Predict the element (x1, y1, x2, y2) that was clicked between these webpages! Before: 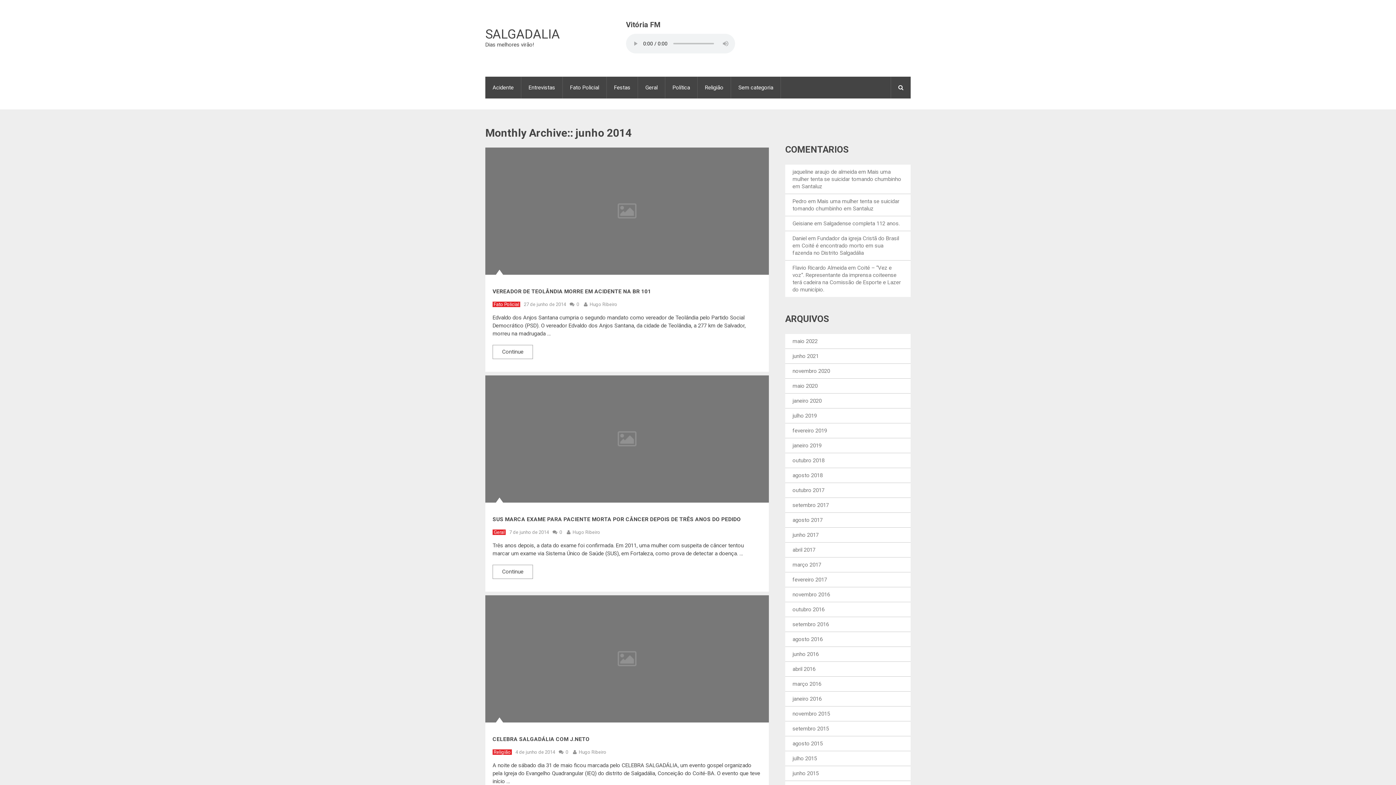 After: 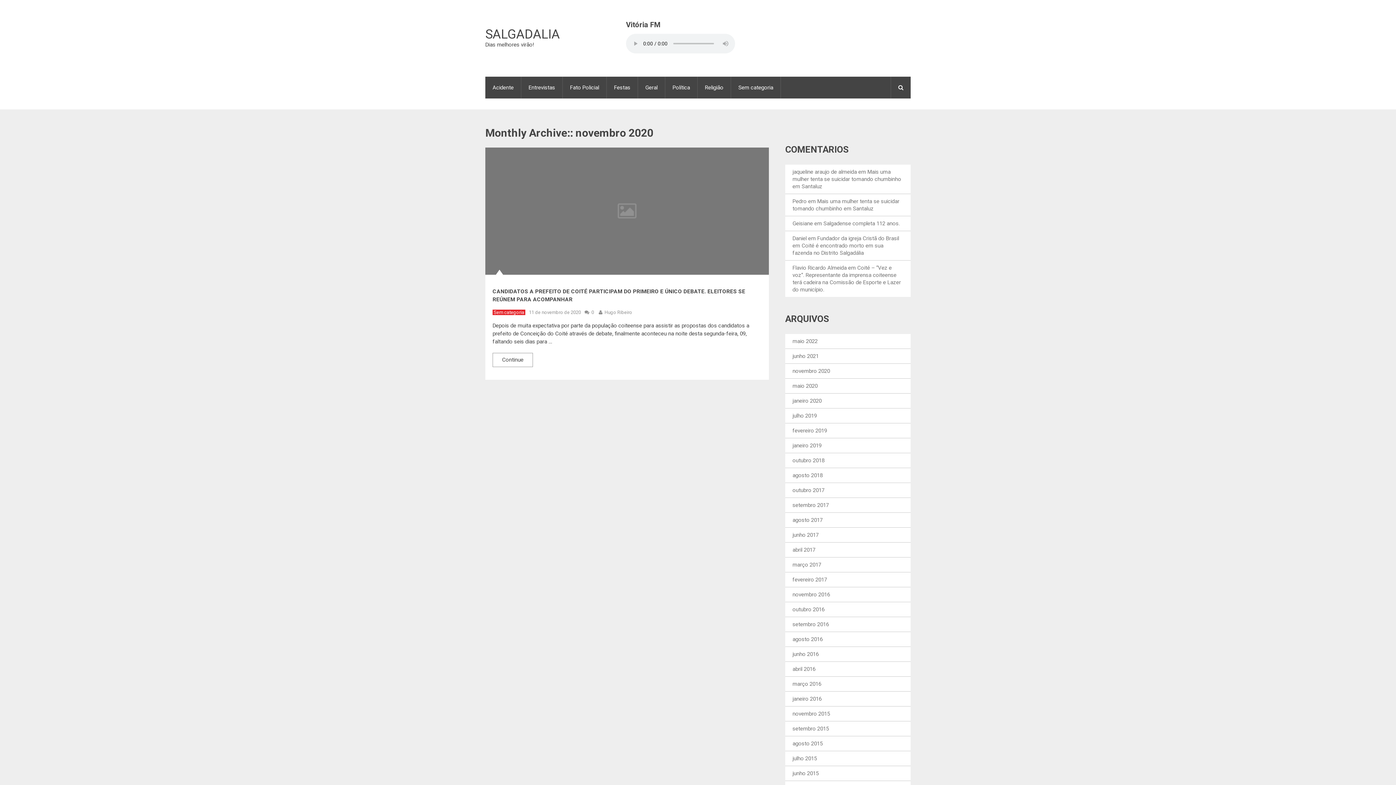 Action: bbox: (792, 368, 830, 374) label: novembro 2020